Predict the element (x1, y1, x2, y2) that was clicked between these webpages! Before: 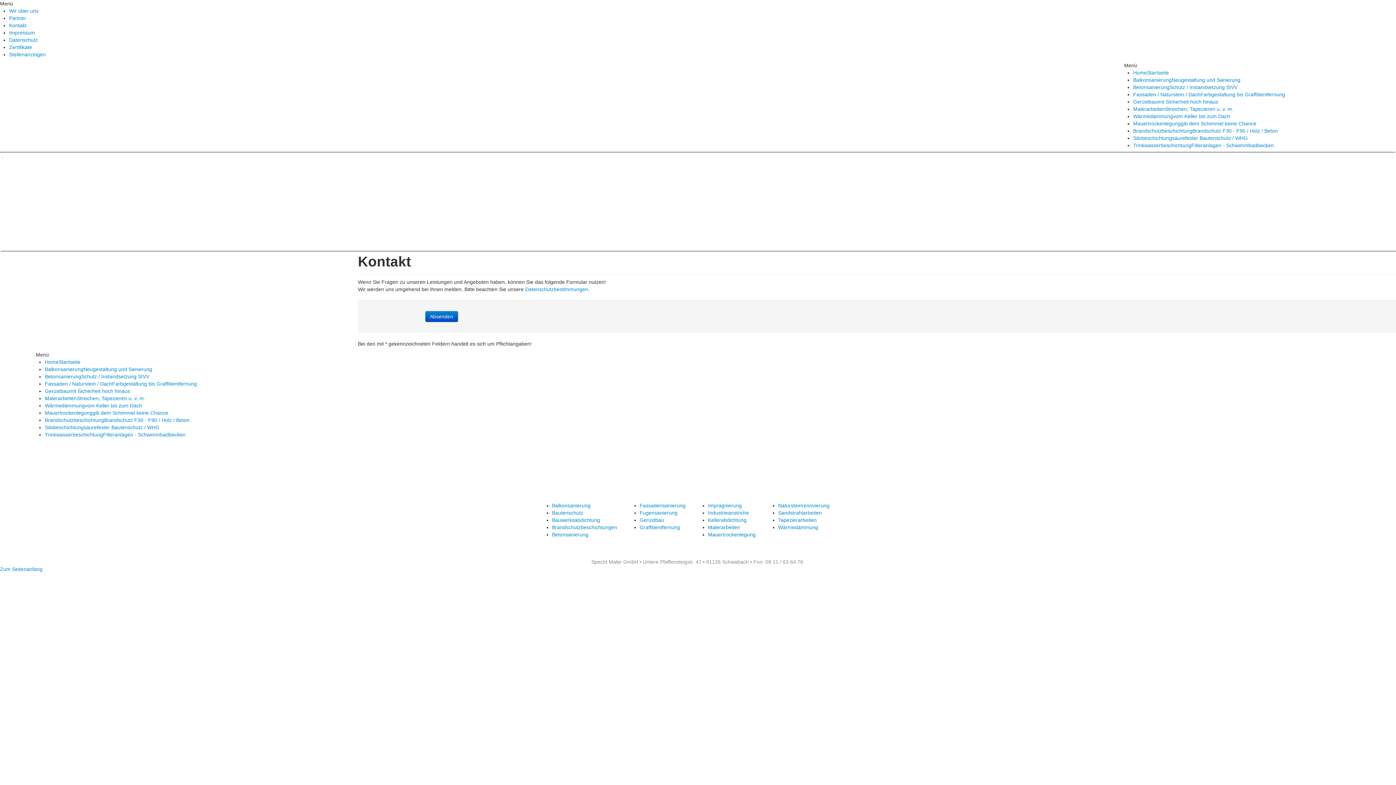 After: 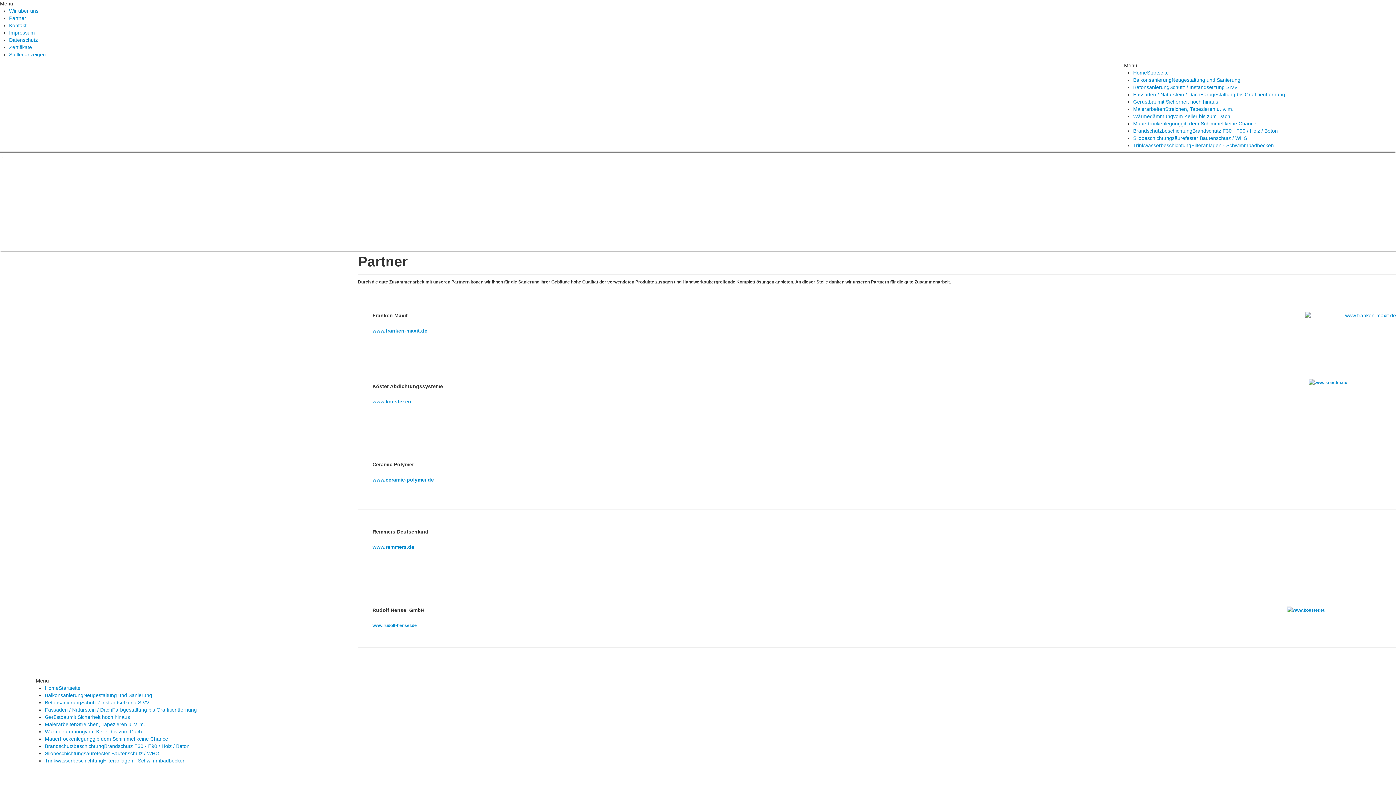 Action: label: Partner bbox: (9, 15, 26, 21)